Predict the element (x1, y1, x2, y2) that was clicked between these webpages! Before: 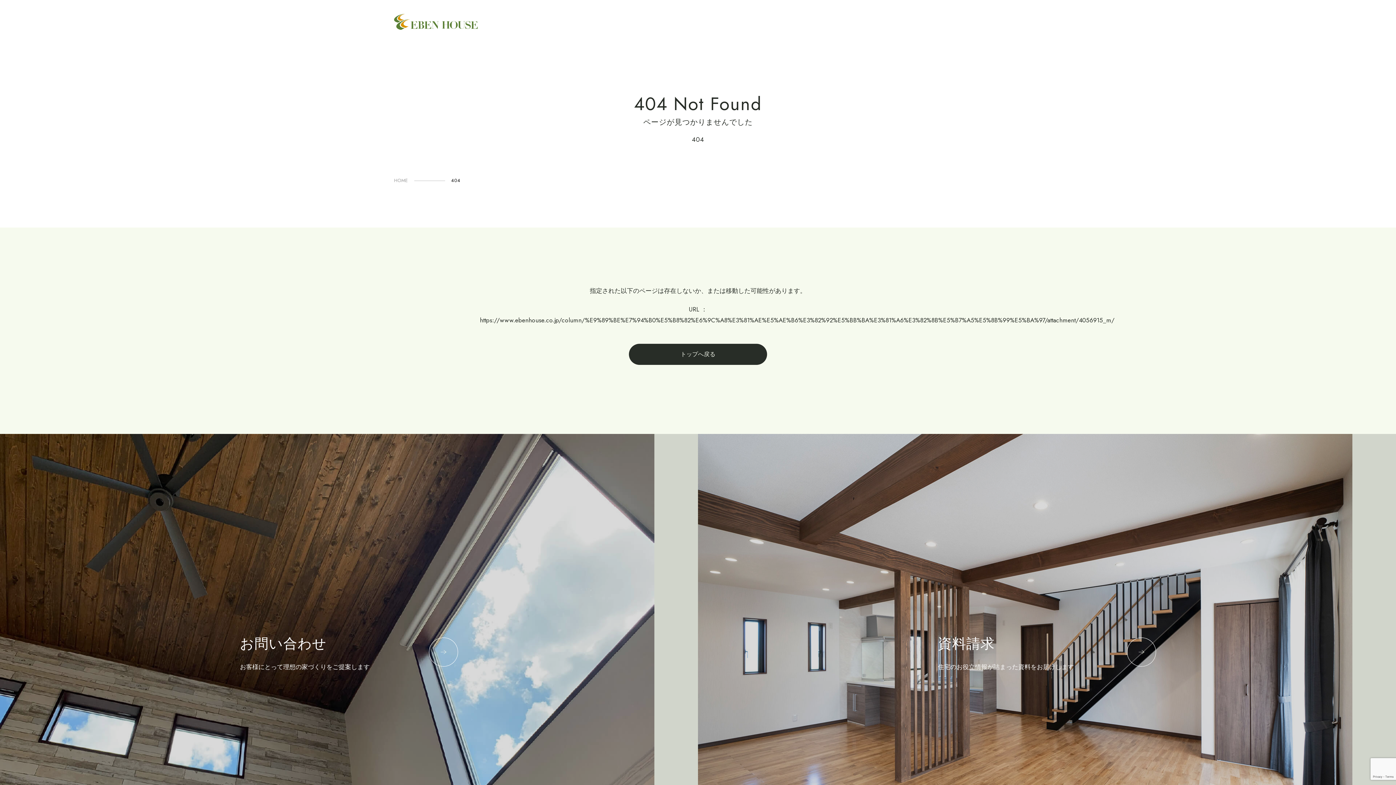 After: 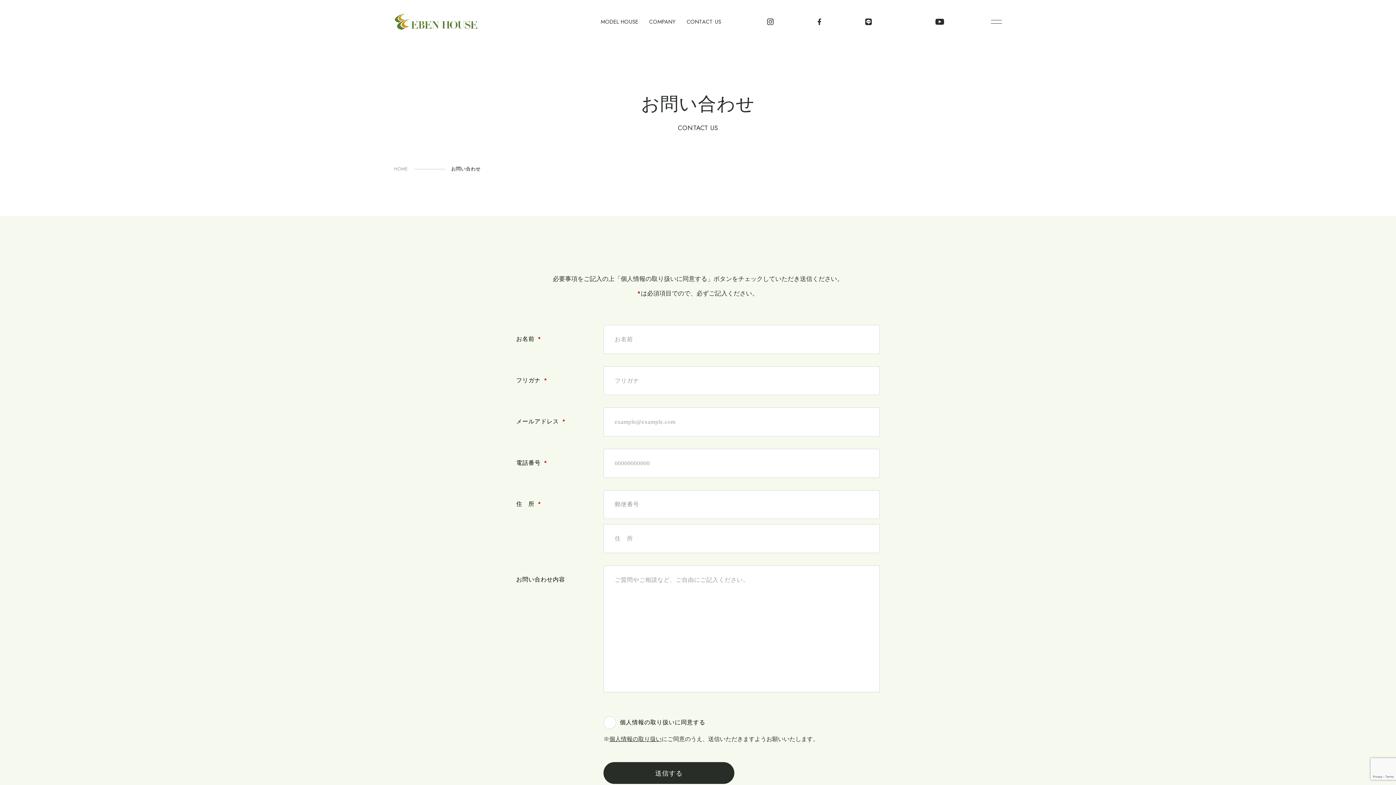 Action: bbox: (0, 434, 698, 870) label: お問い合わせ

お客様にとって理想の家づくりをご提案します